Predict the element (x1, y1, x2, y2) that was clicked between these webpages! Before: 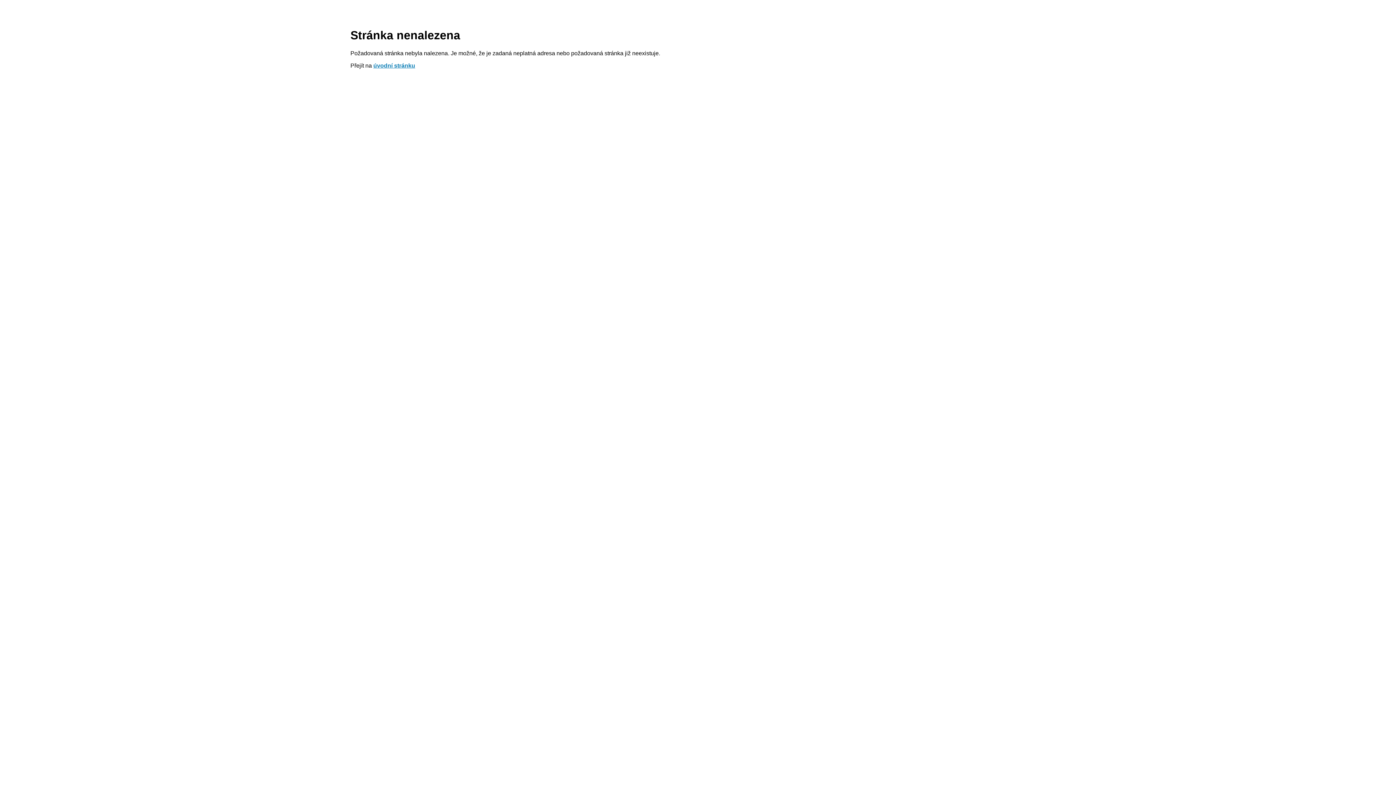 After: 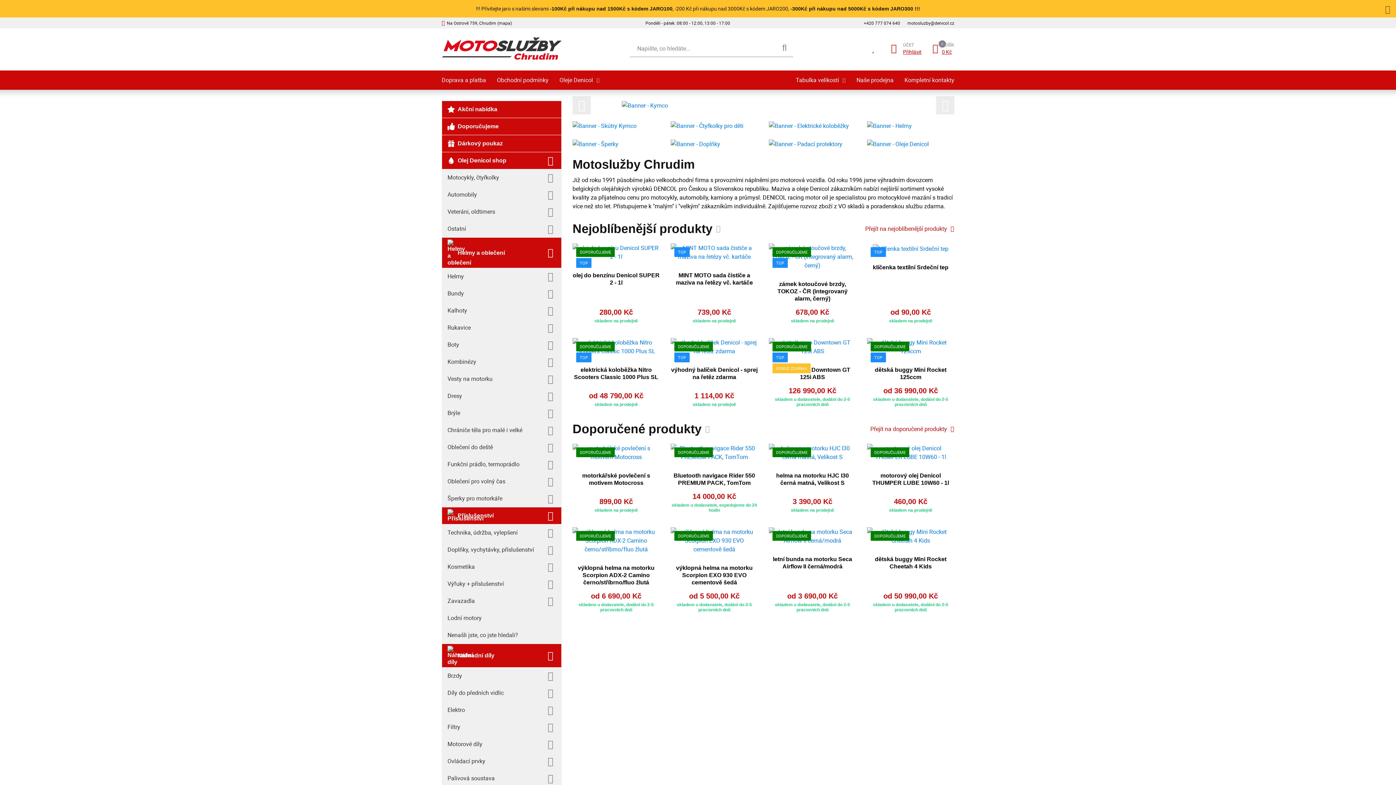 Action: label: úvodní stránku bbox: (373, 62, 415, 68)